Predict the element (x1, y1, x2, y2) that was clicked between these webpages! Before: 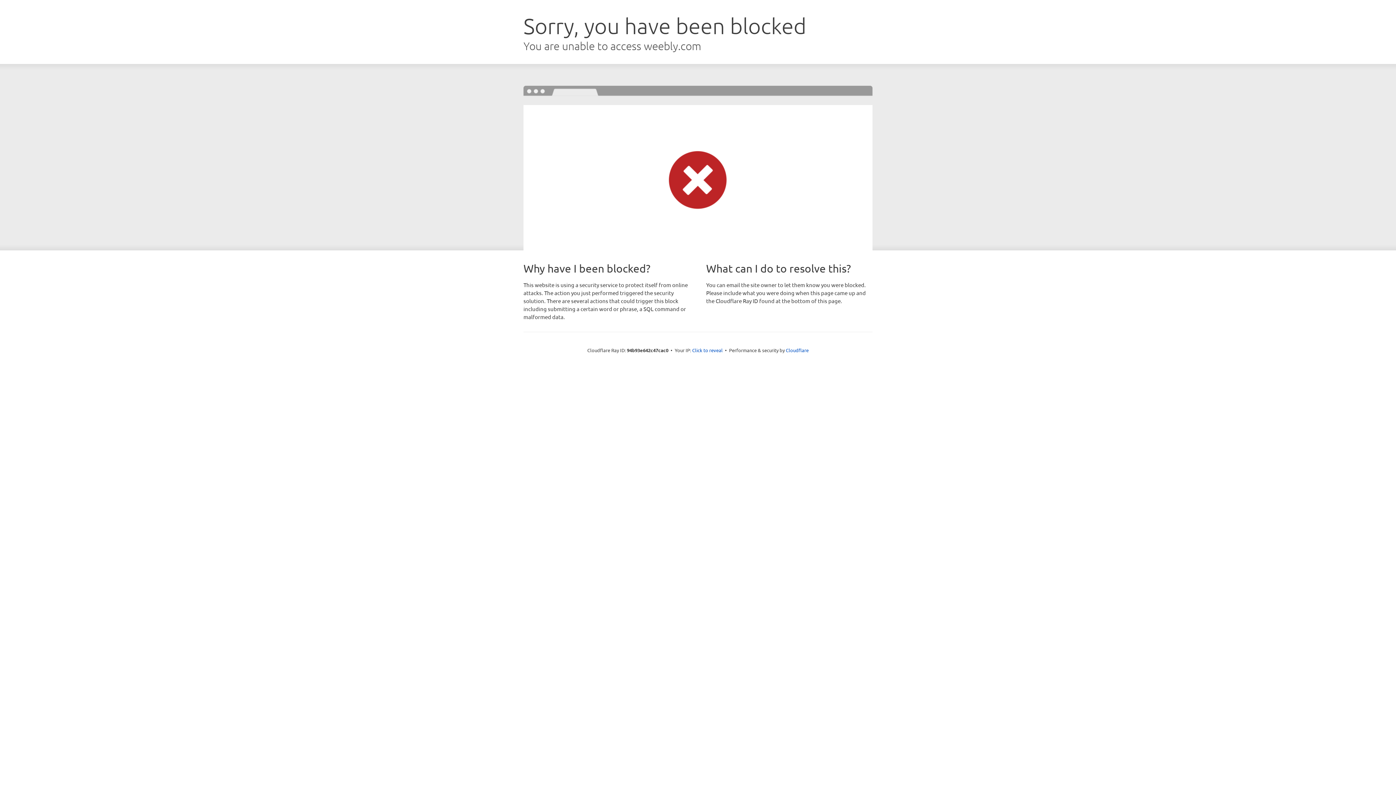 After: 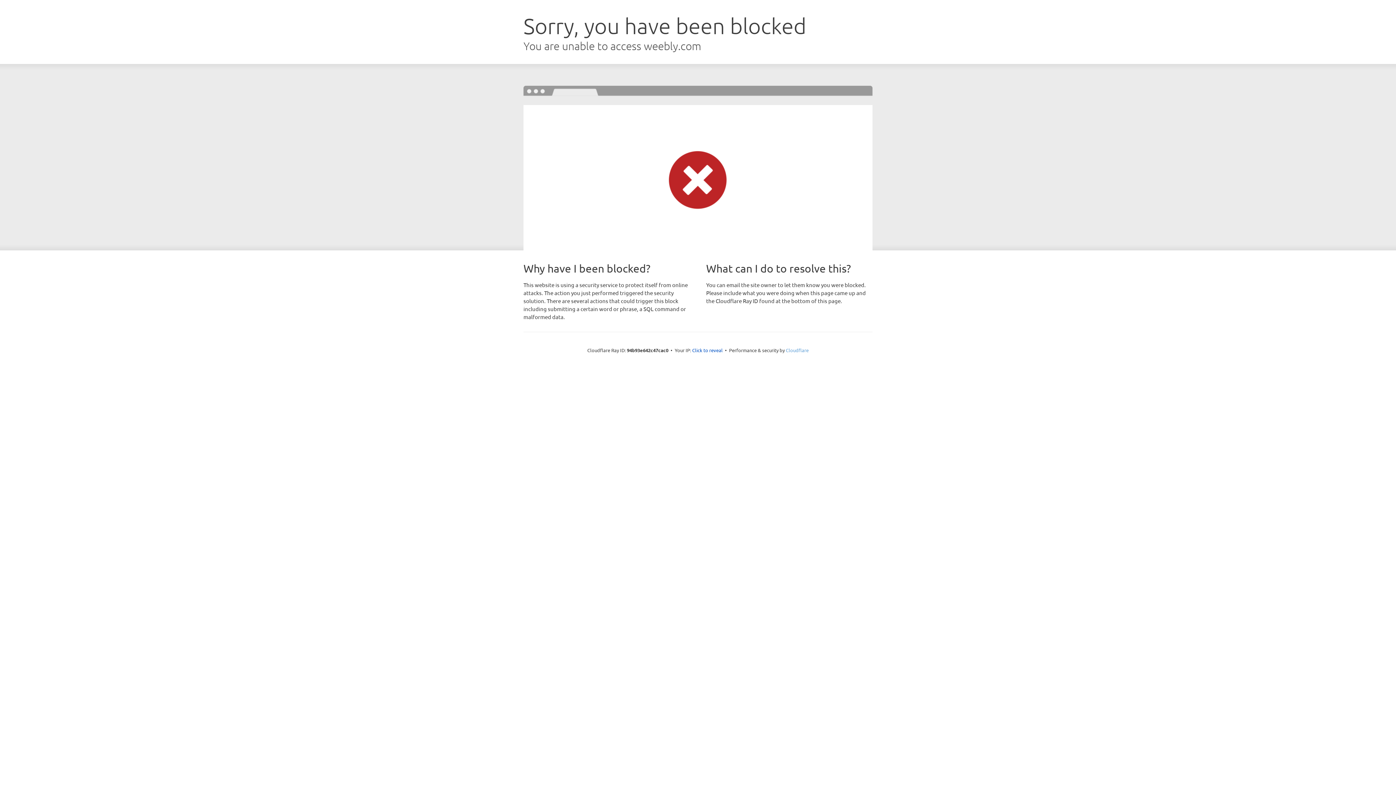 Action: bbox: (786, 347, 808, 353) label: Cloudflare